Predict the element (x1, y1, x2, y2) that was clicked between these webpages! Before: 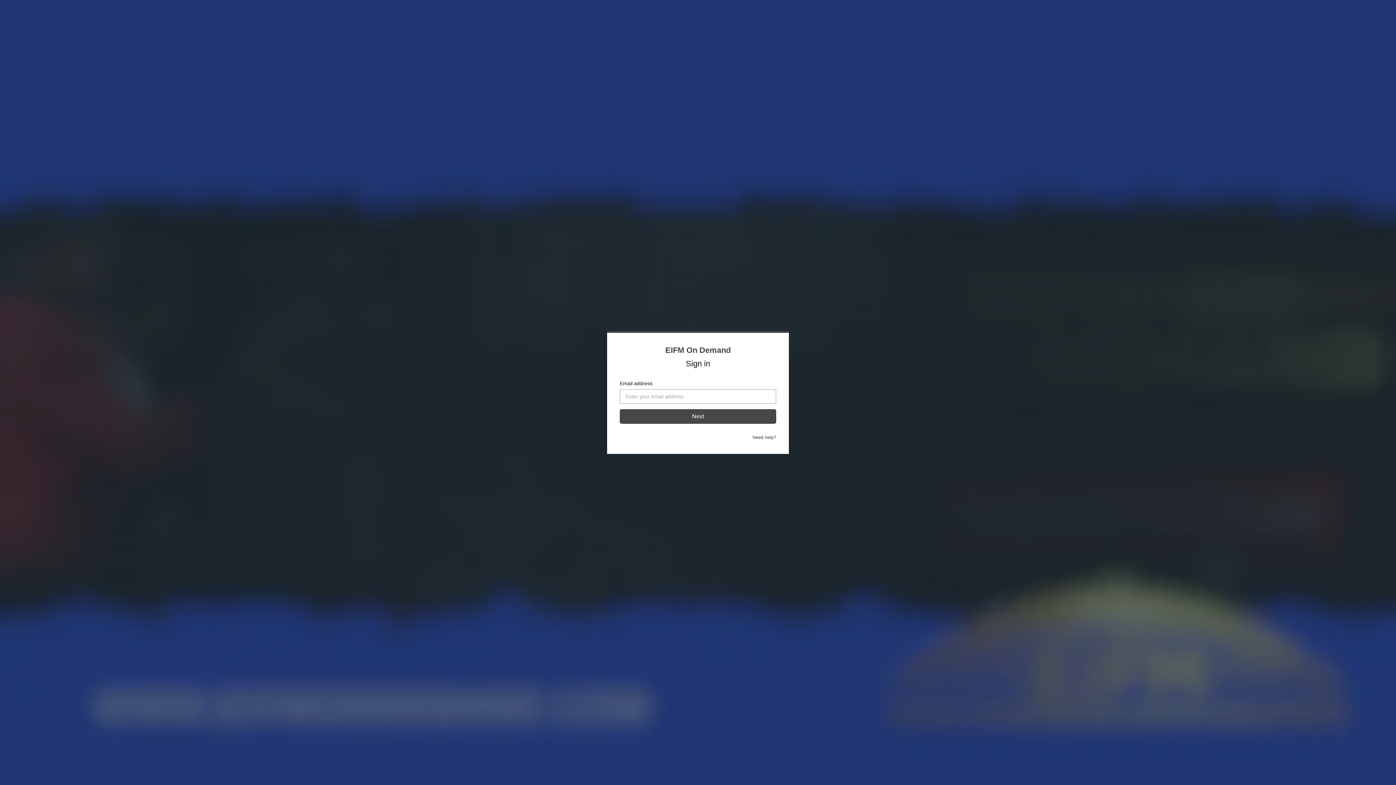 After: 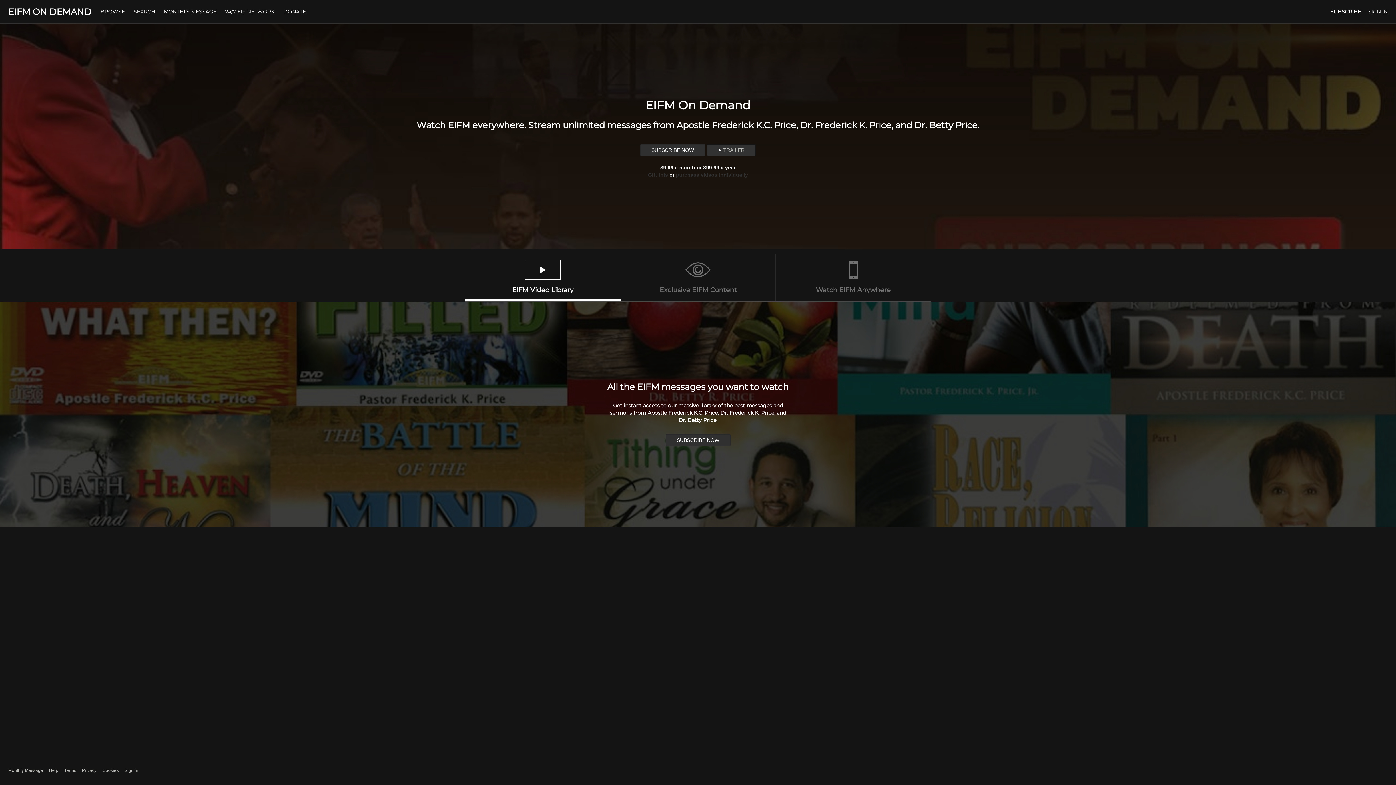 Action: bbox: (665, 345, 730, 354) label: EIFM On Demand